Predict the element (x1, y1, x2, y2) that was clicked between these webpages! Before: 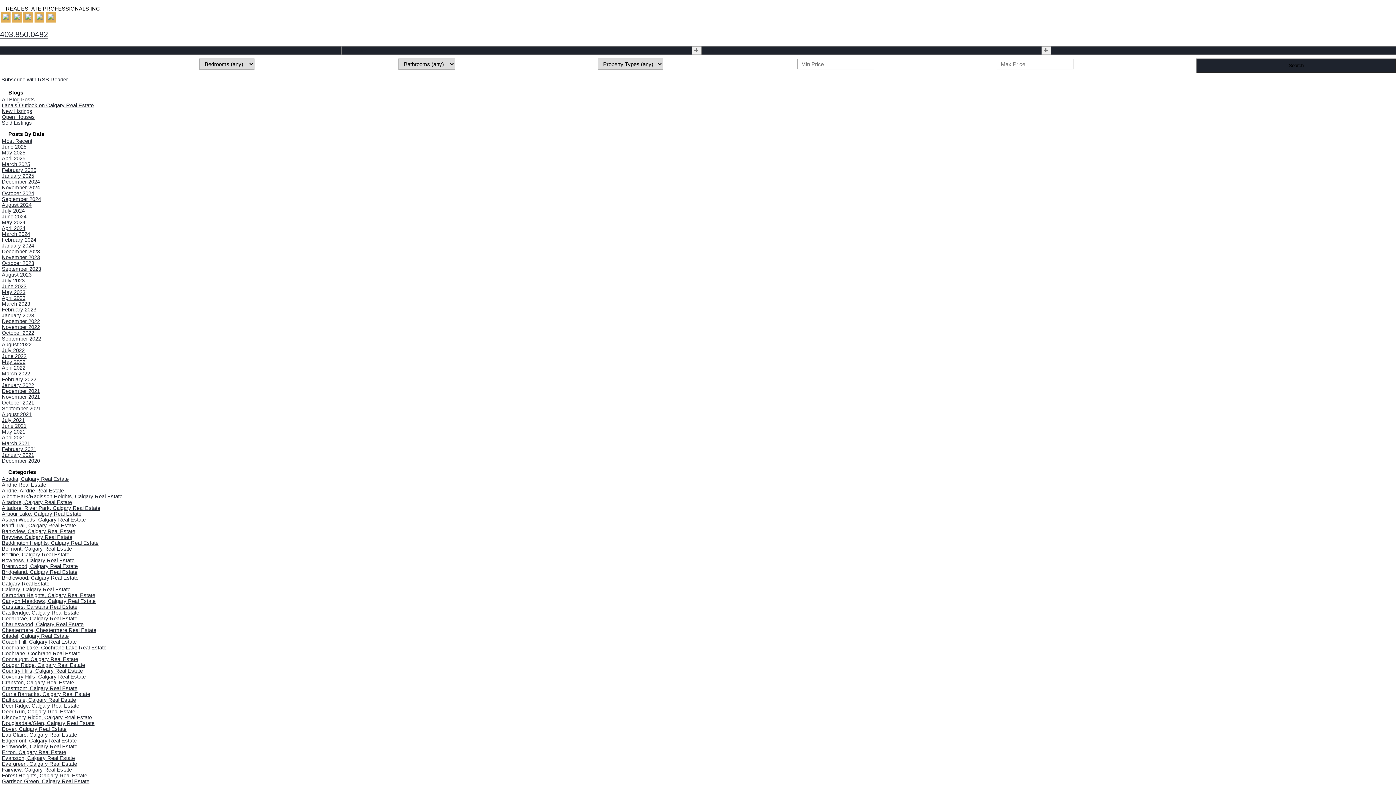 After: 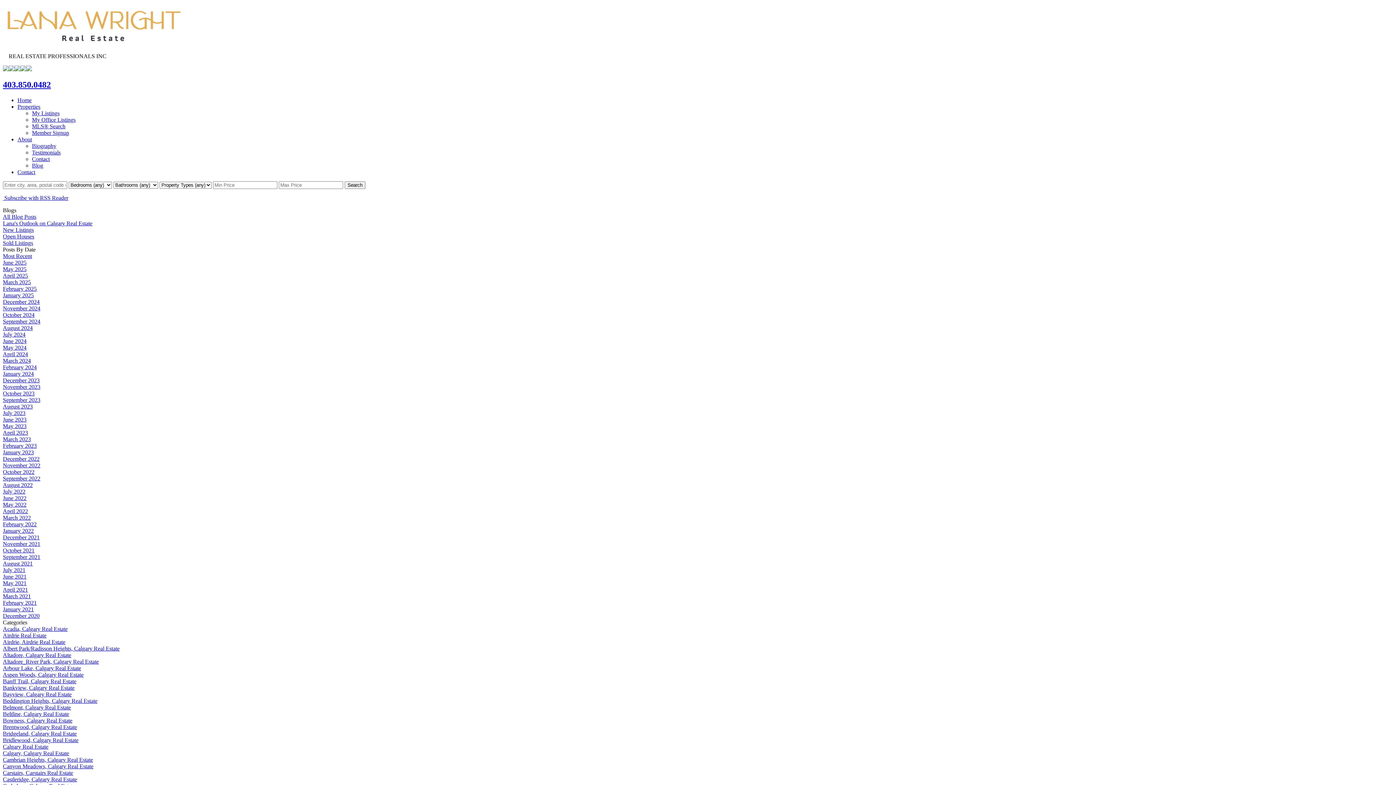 Action: label: August 2023 bbox: (1, 271, 31, 277)